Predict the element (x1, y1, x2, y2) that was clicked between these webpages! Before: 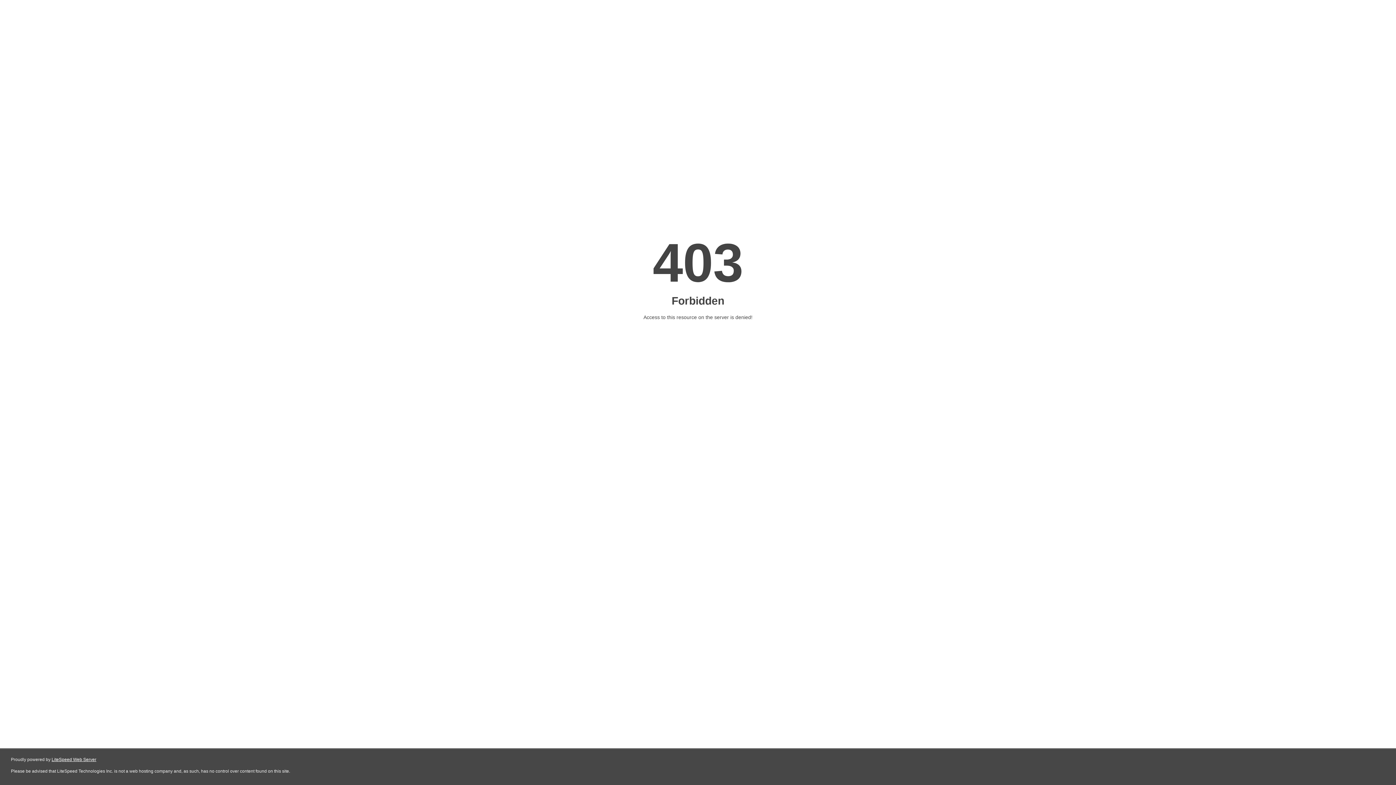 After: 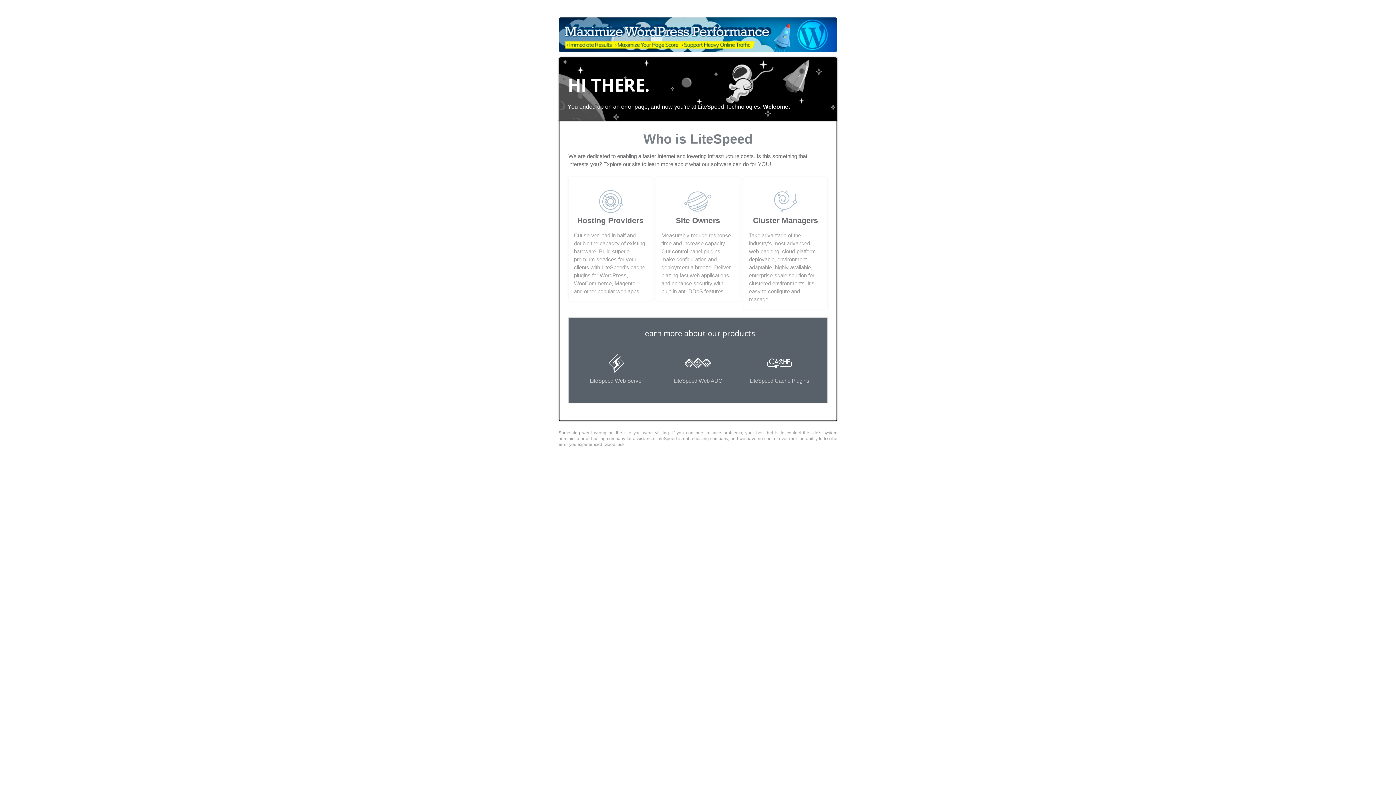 Action: bbox: (51, 757, 96, 762) label: LiteSpeed Web Server